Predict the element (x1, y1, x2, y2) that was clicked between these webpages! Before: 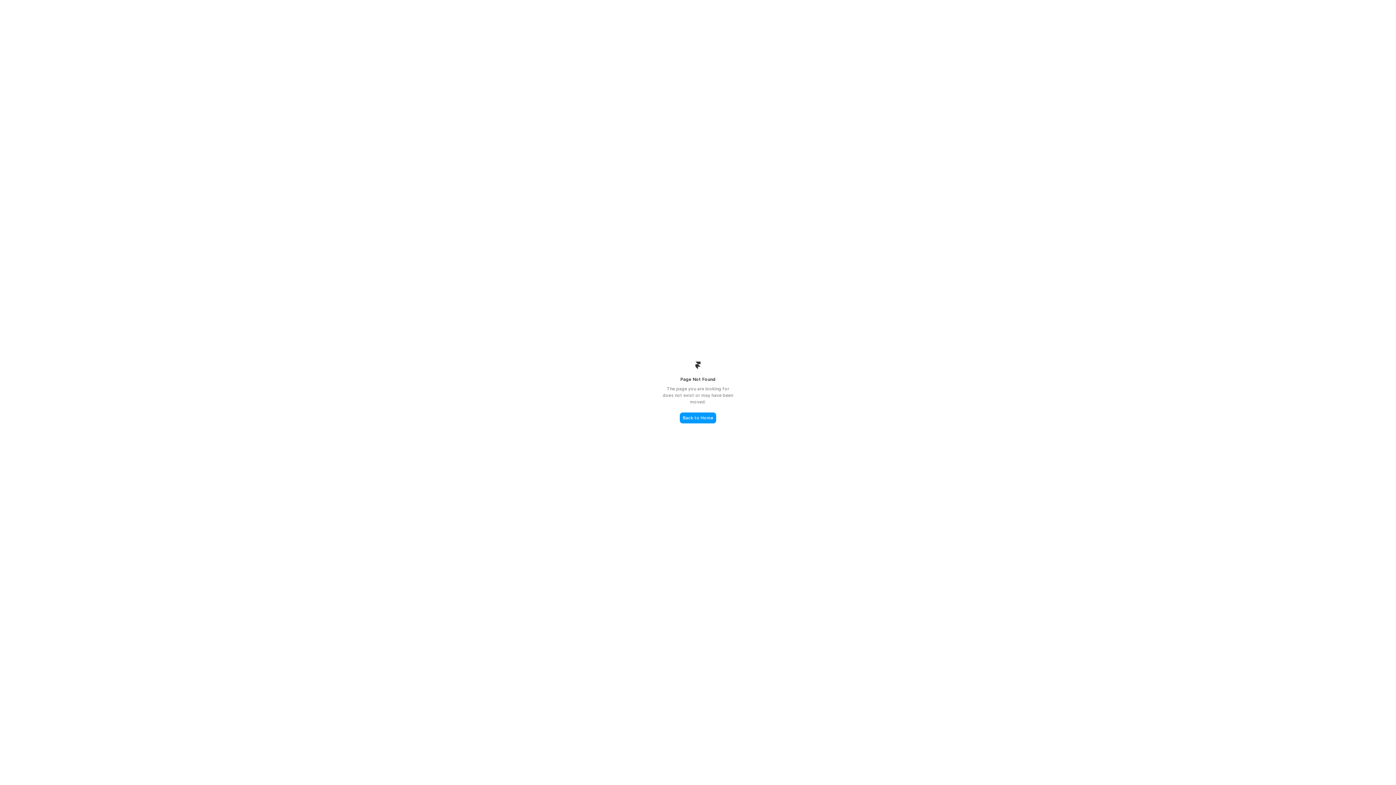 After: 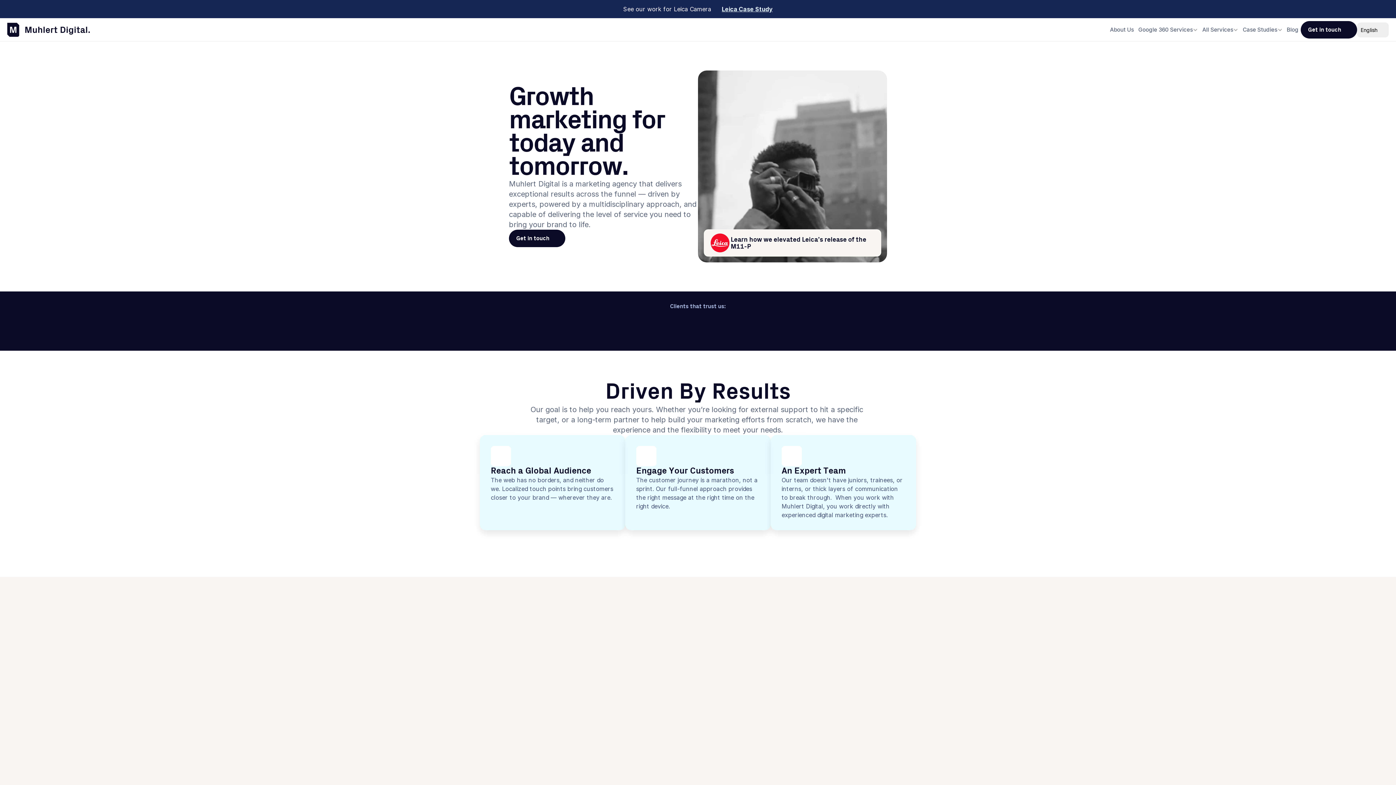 Action: label: Back to Home bbox: (680, 412, 716, 423)